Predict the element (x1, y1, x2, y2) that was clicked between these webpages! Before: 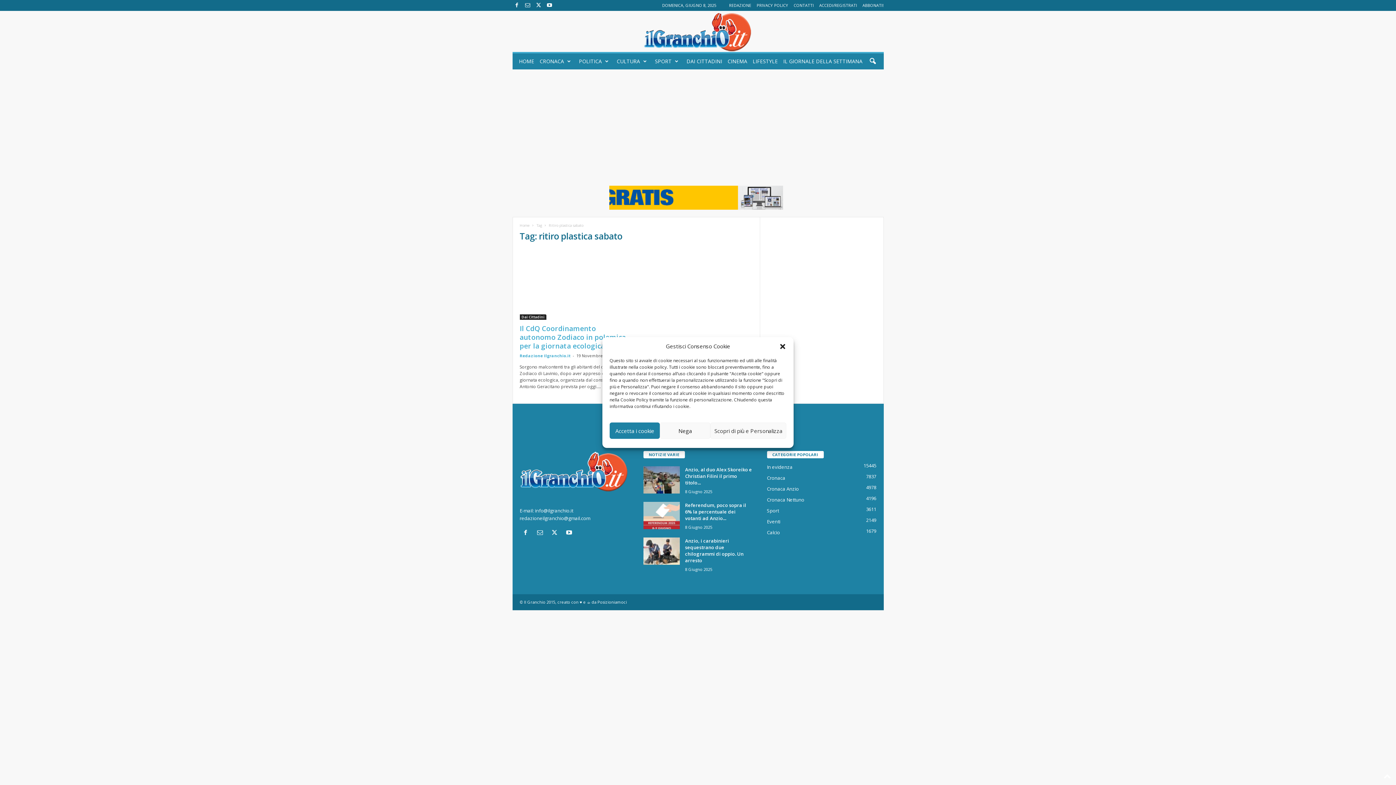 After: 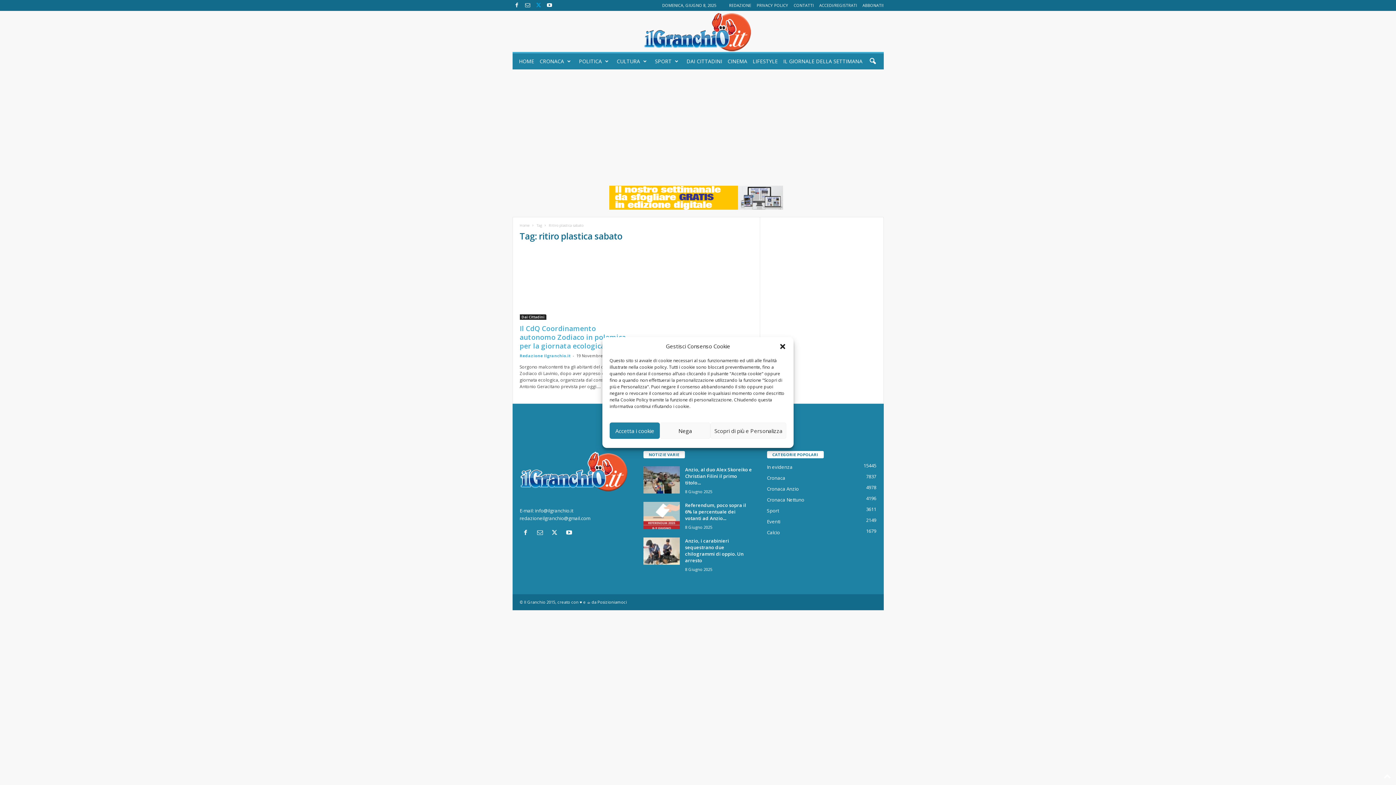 Action: bbox: (534, 0, 543, 10)